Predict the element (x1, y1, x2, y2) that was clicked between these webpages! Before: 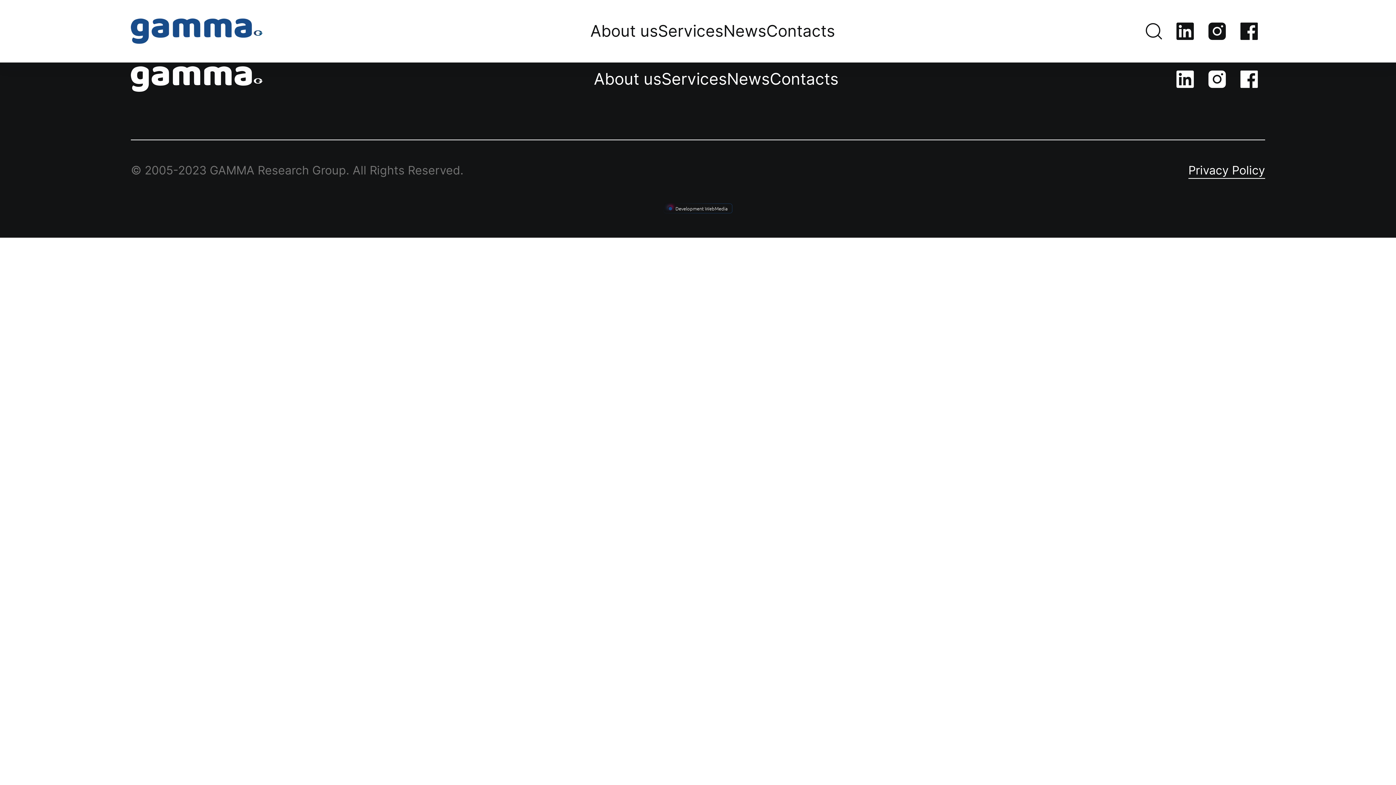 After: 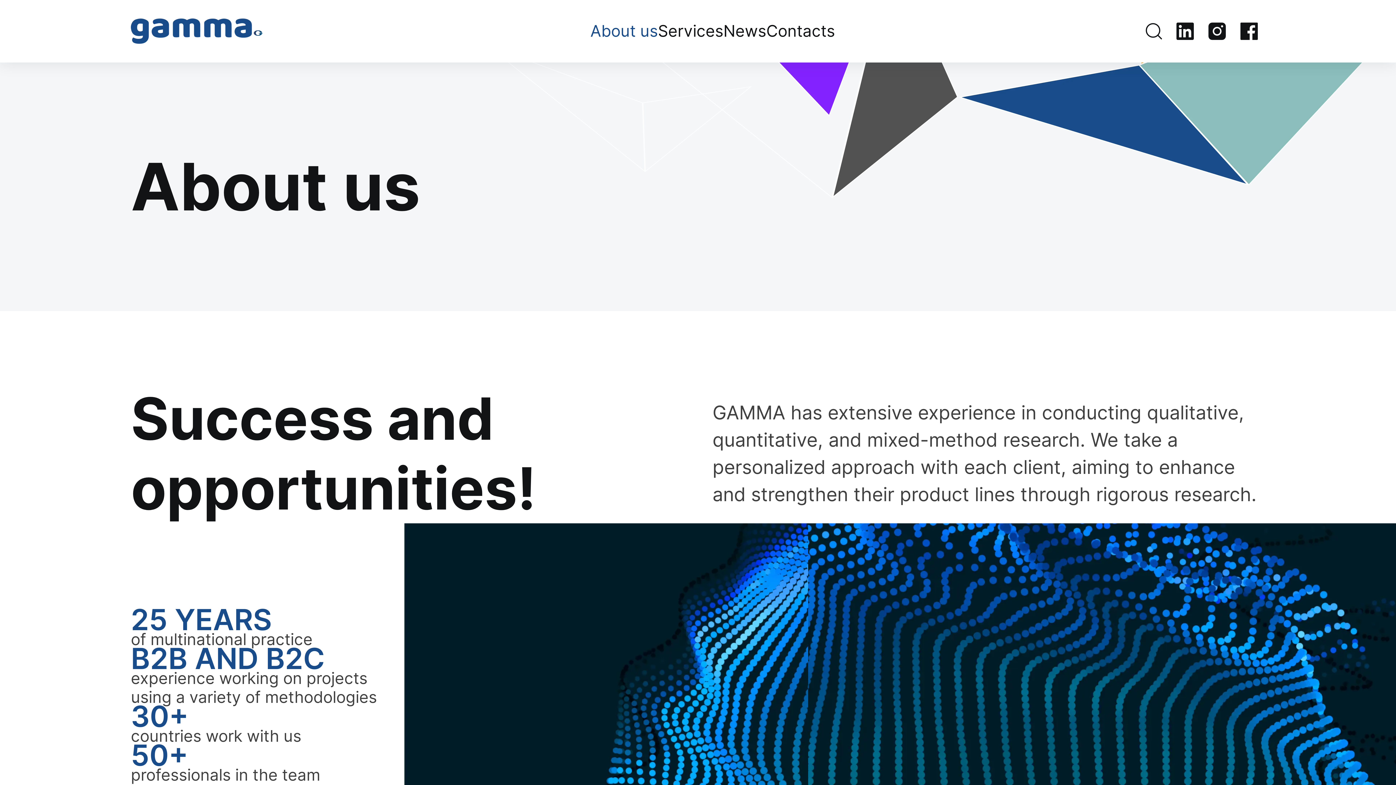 Action: label: About us bbox: (590, 20, 658, 42)